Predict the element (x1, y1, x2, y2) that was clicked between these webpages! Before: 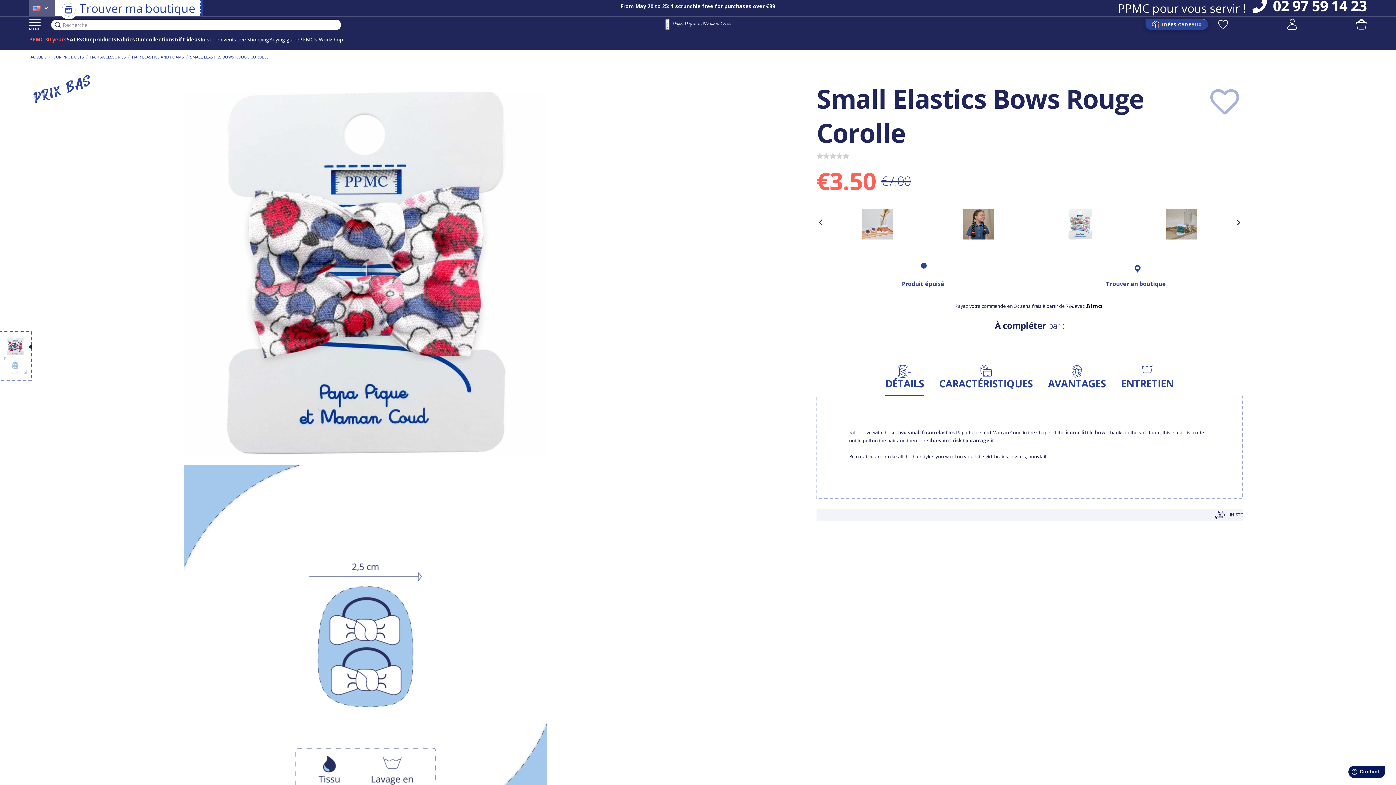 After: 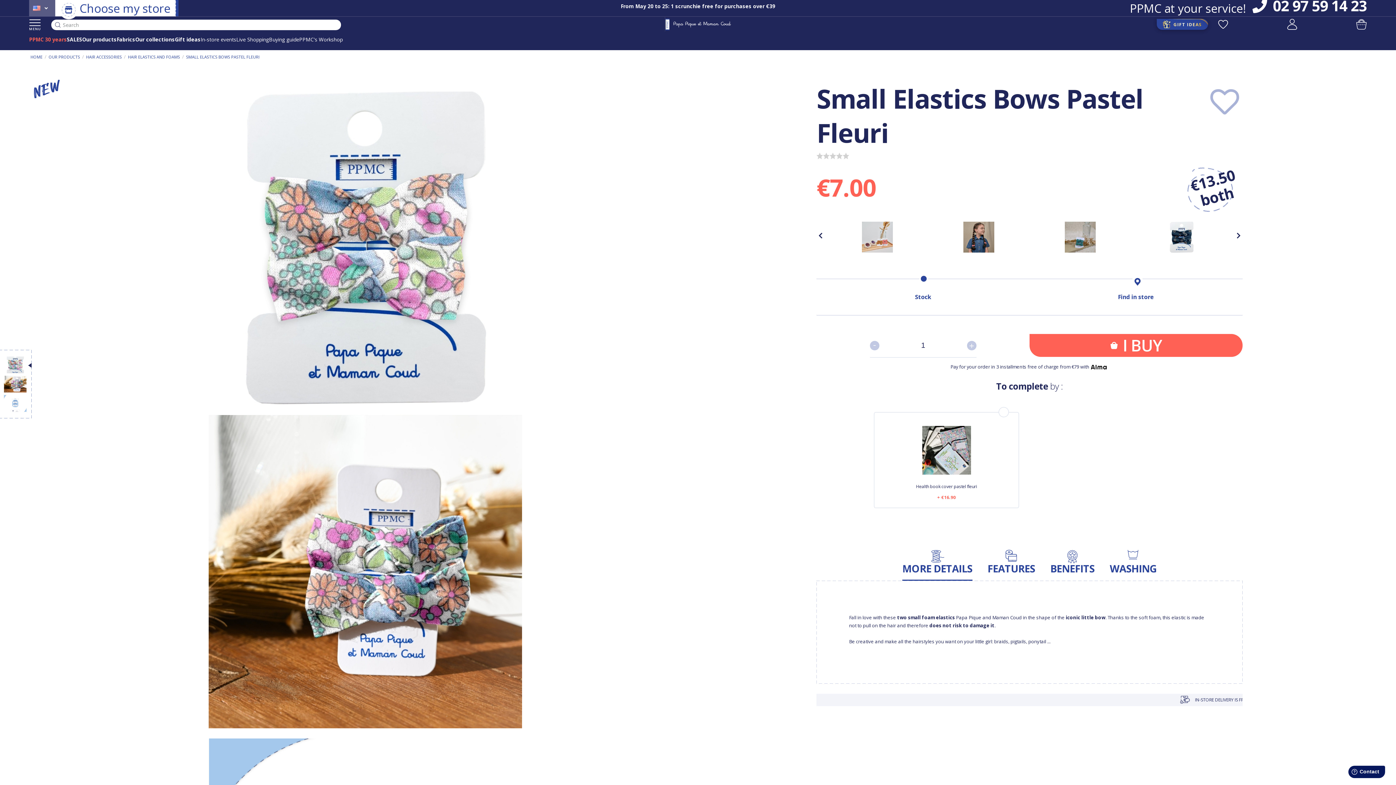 Action: bbox: (1029, 205, 1131, 244)